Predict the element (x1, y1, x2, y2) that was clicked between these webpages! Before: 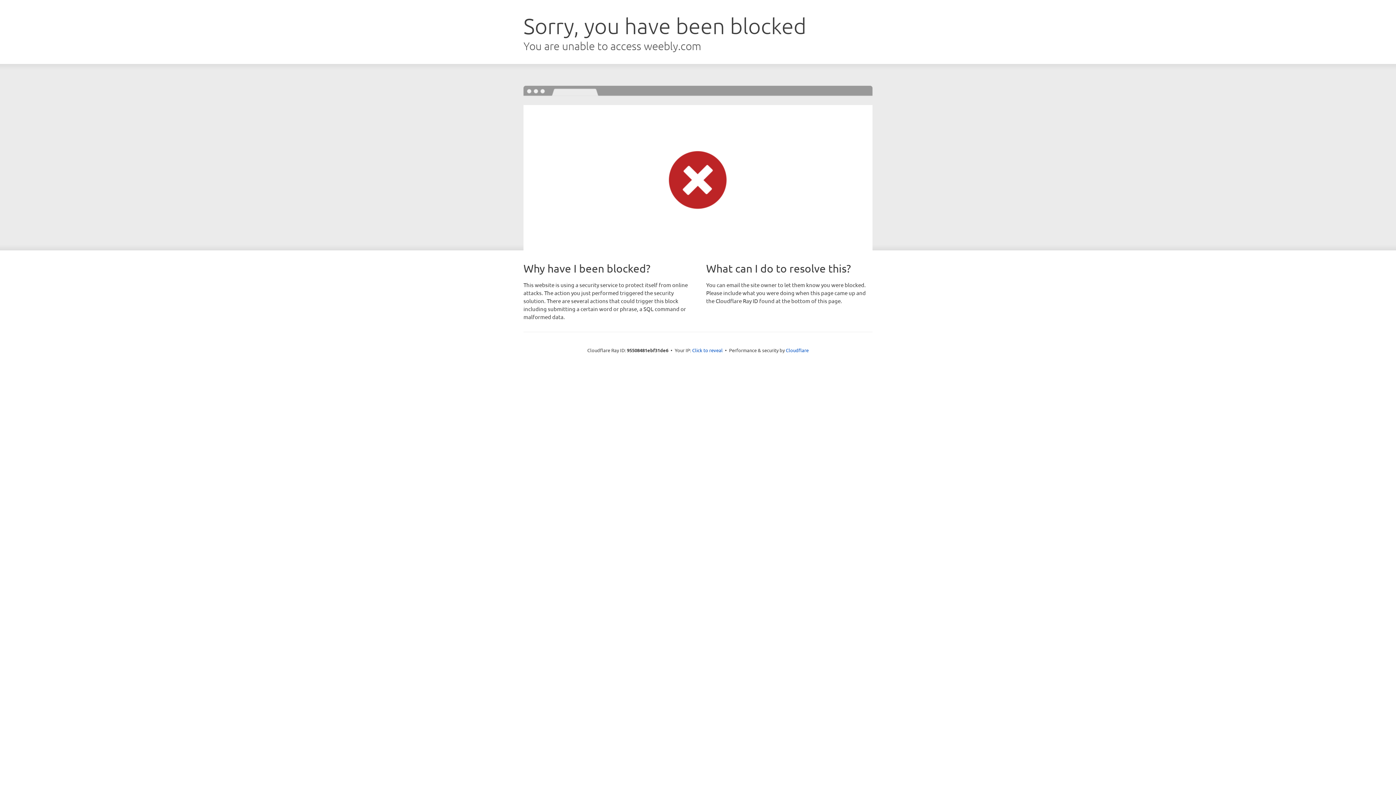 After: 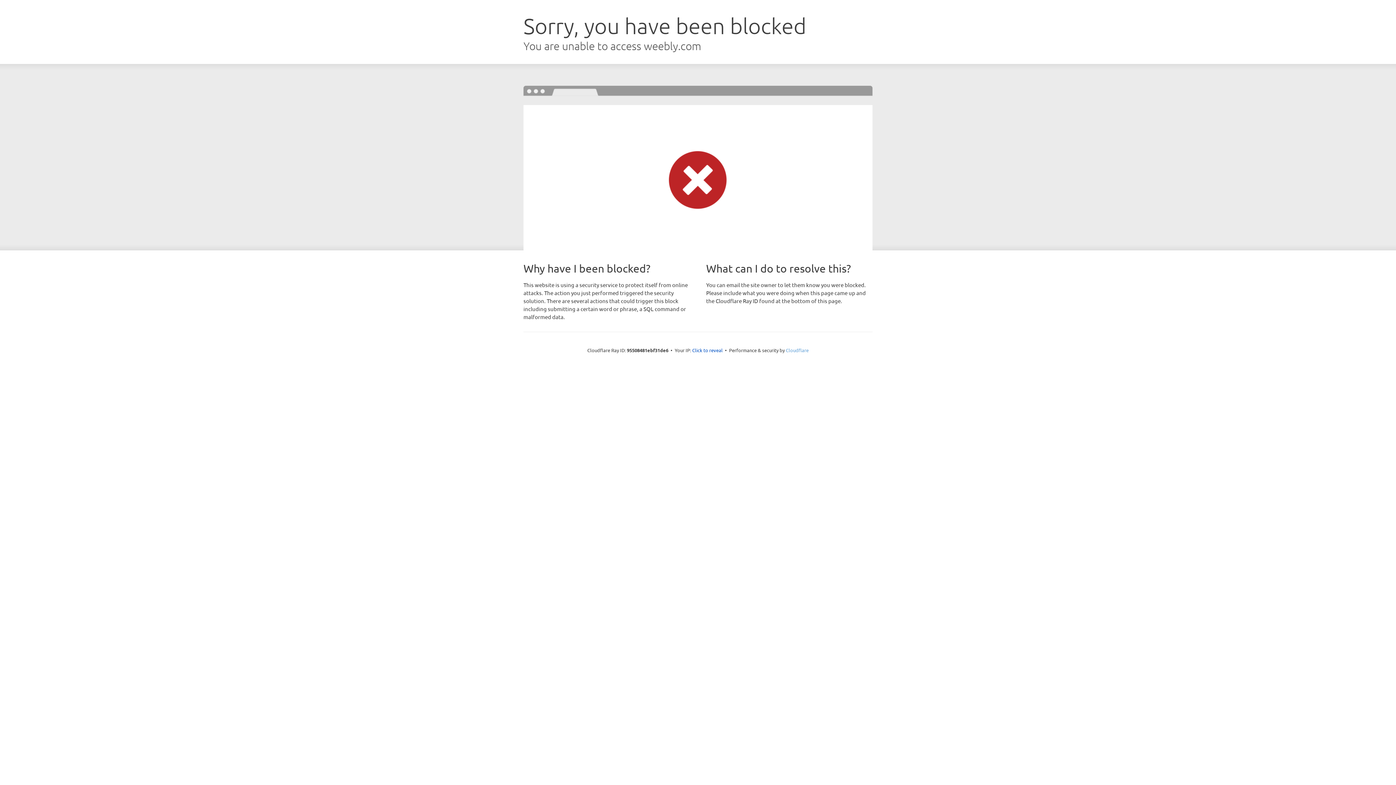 Action: label: Cloudflare bbox: (786, 347, 808, 353)